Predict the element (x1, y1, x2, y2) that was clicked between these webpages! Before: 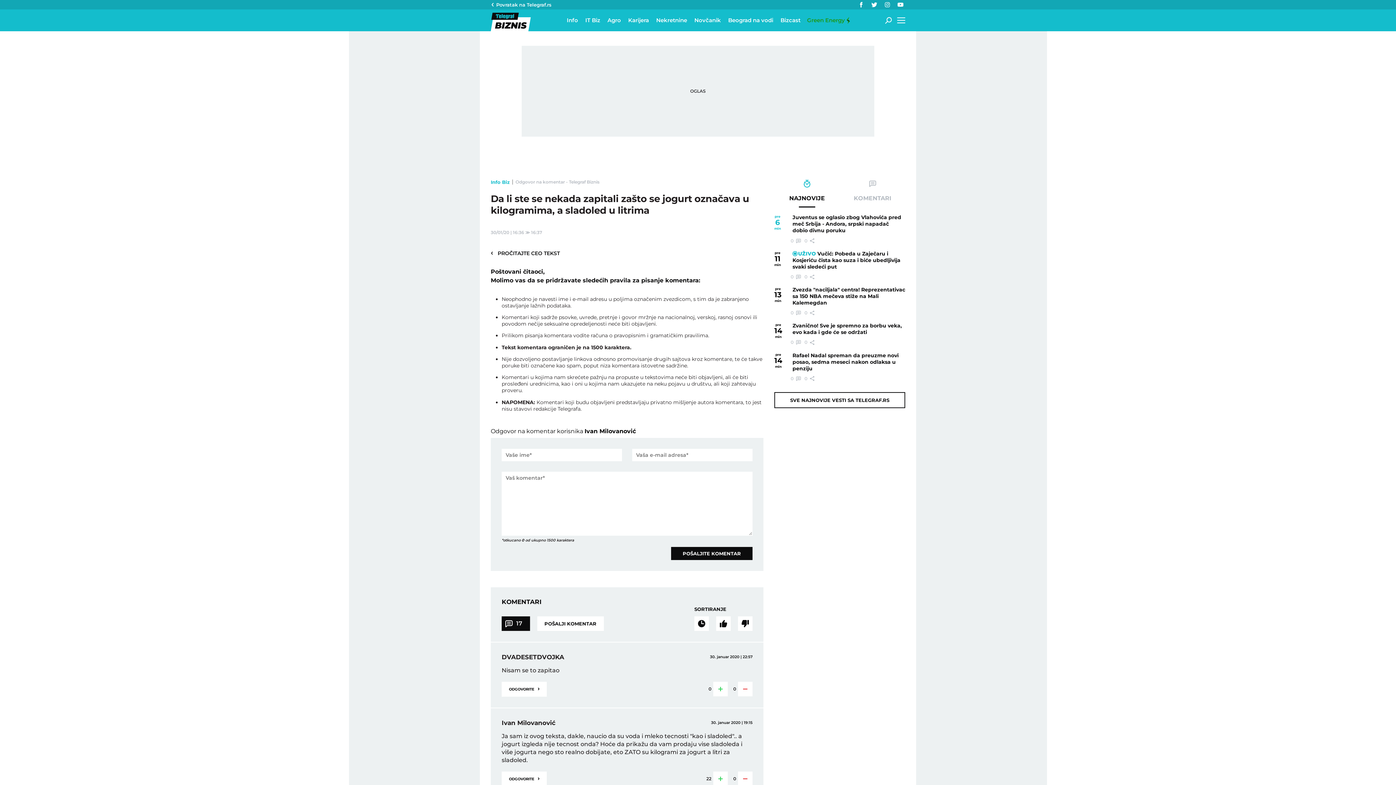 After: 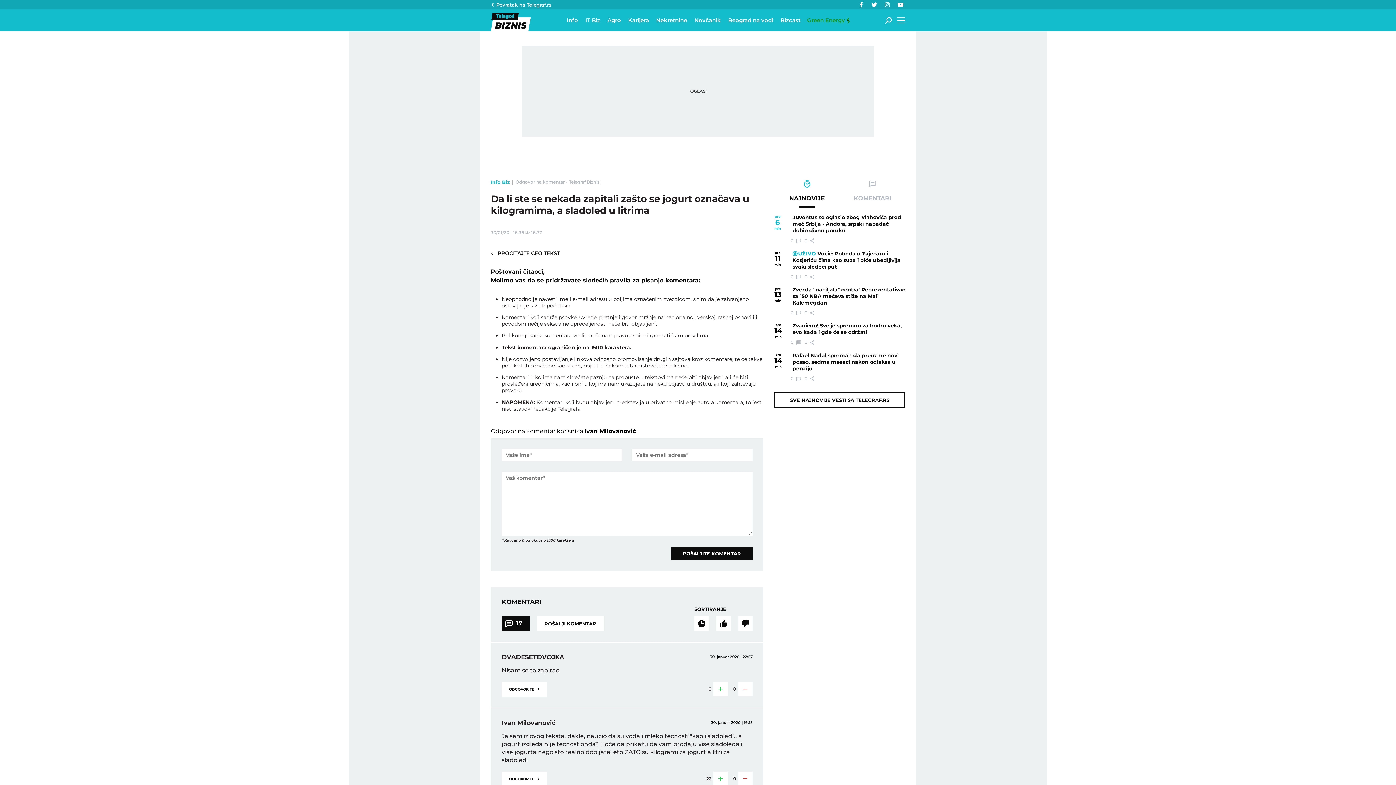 Action: bbox: (869, 0, 879, 9)